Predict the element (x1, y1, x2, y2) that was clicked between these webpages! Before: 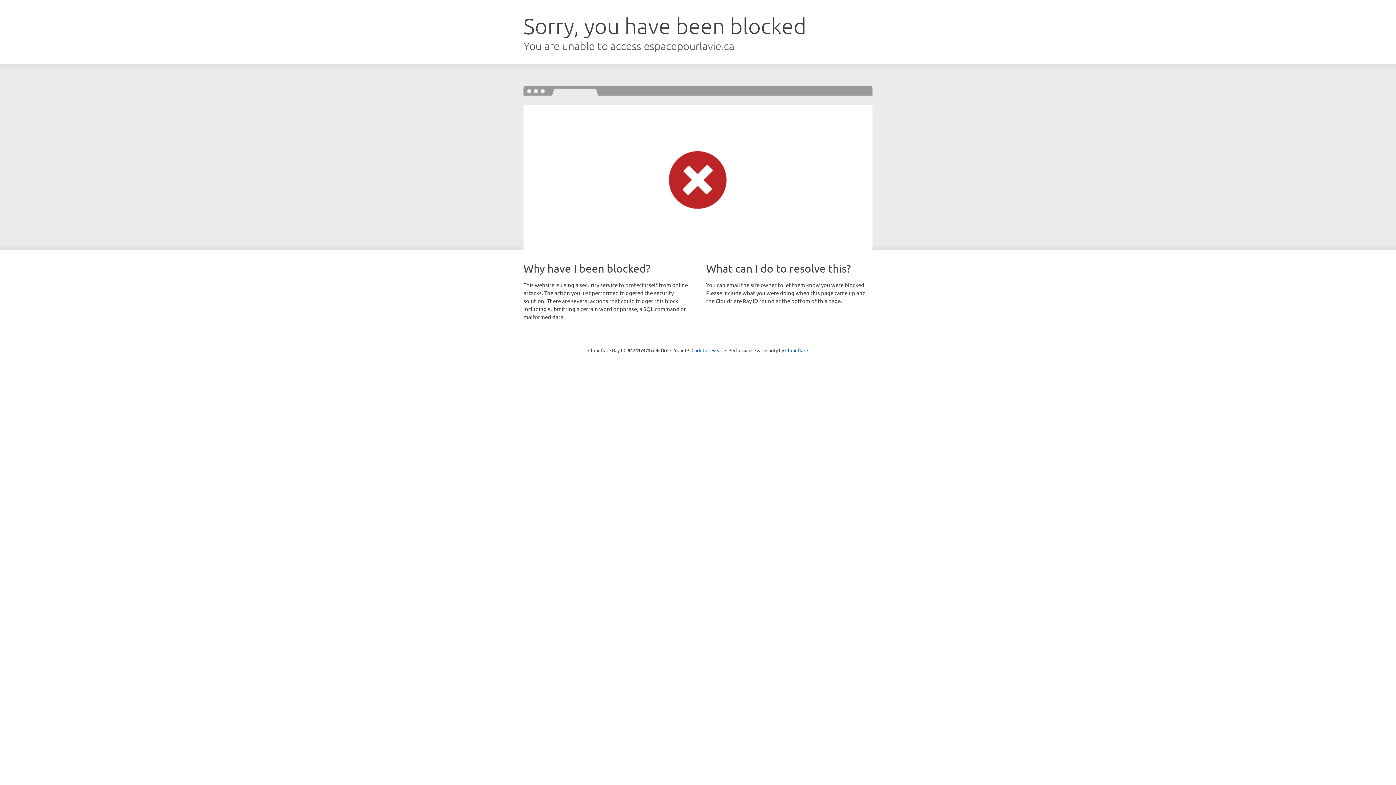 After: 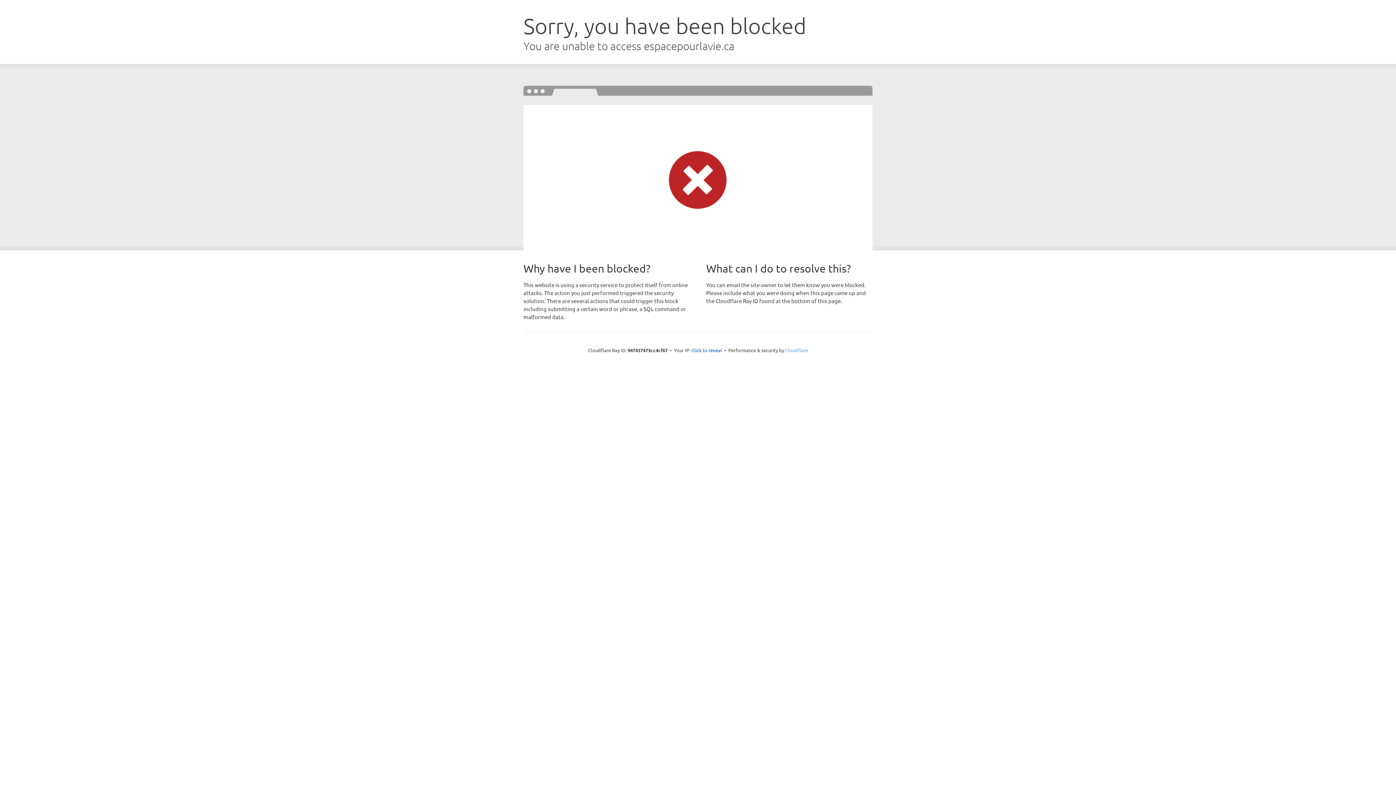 Action: bbox: (785, 347, 808, 353) label: Cloudflare